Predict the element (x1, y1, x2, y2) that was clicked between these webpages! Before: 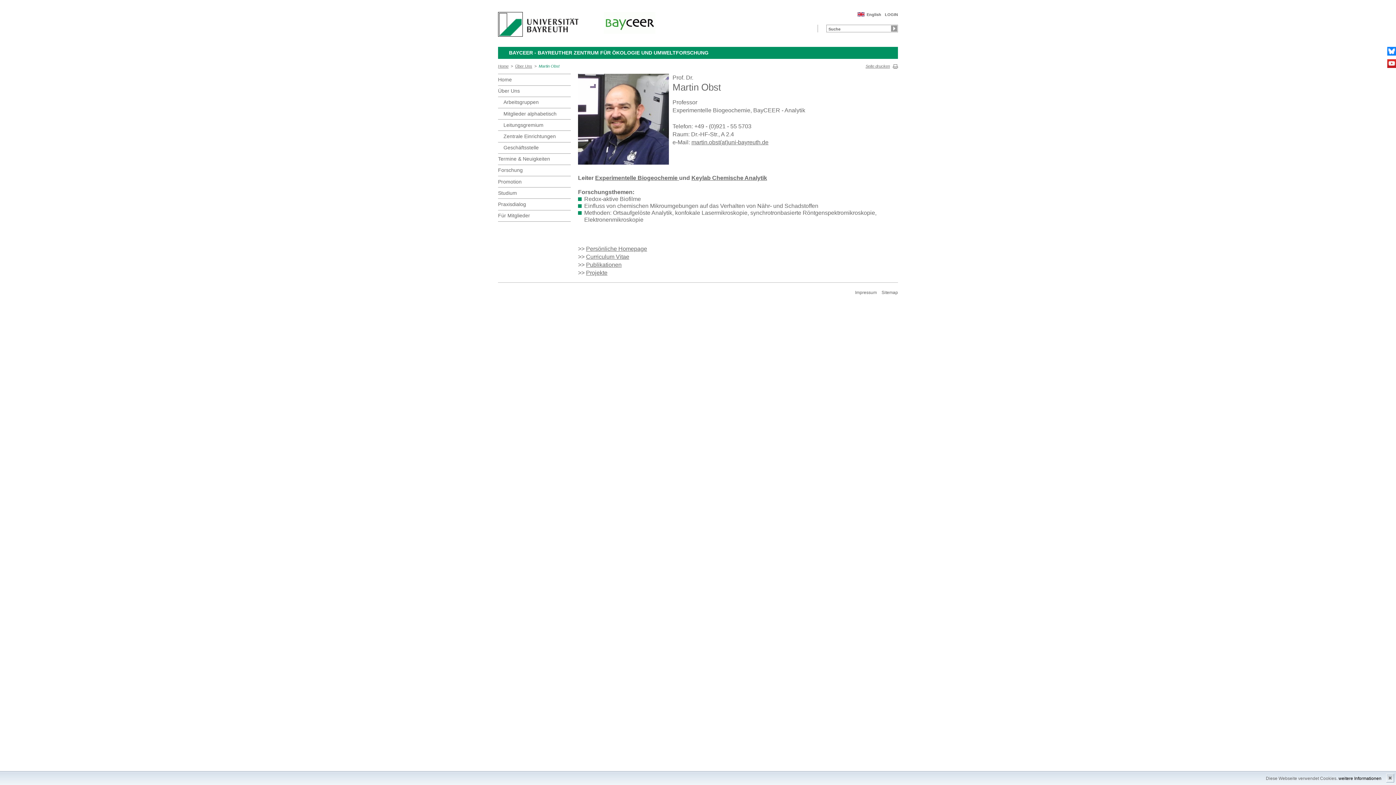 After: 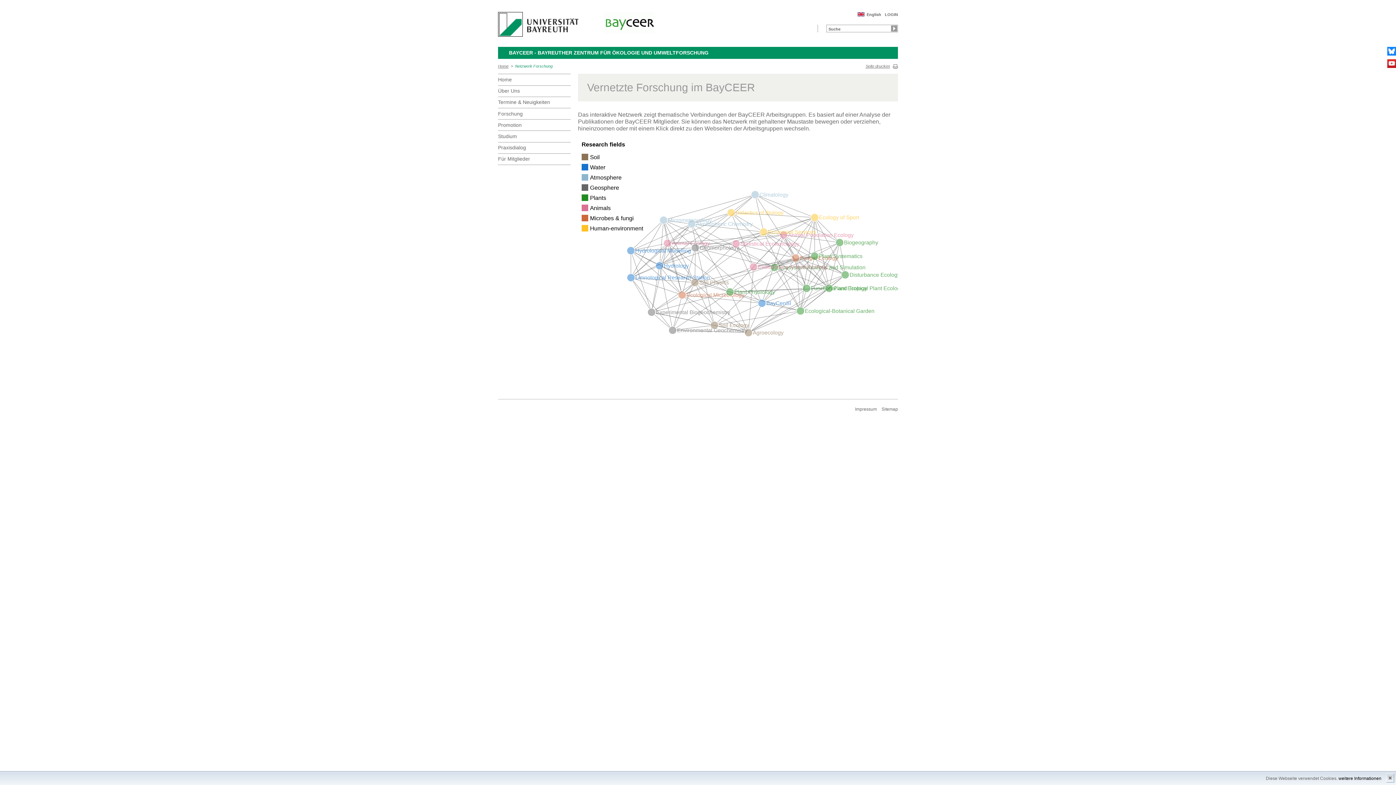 Action: label: Forschung bbox: (498, 164, 570, 176)